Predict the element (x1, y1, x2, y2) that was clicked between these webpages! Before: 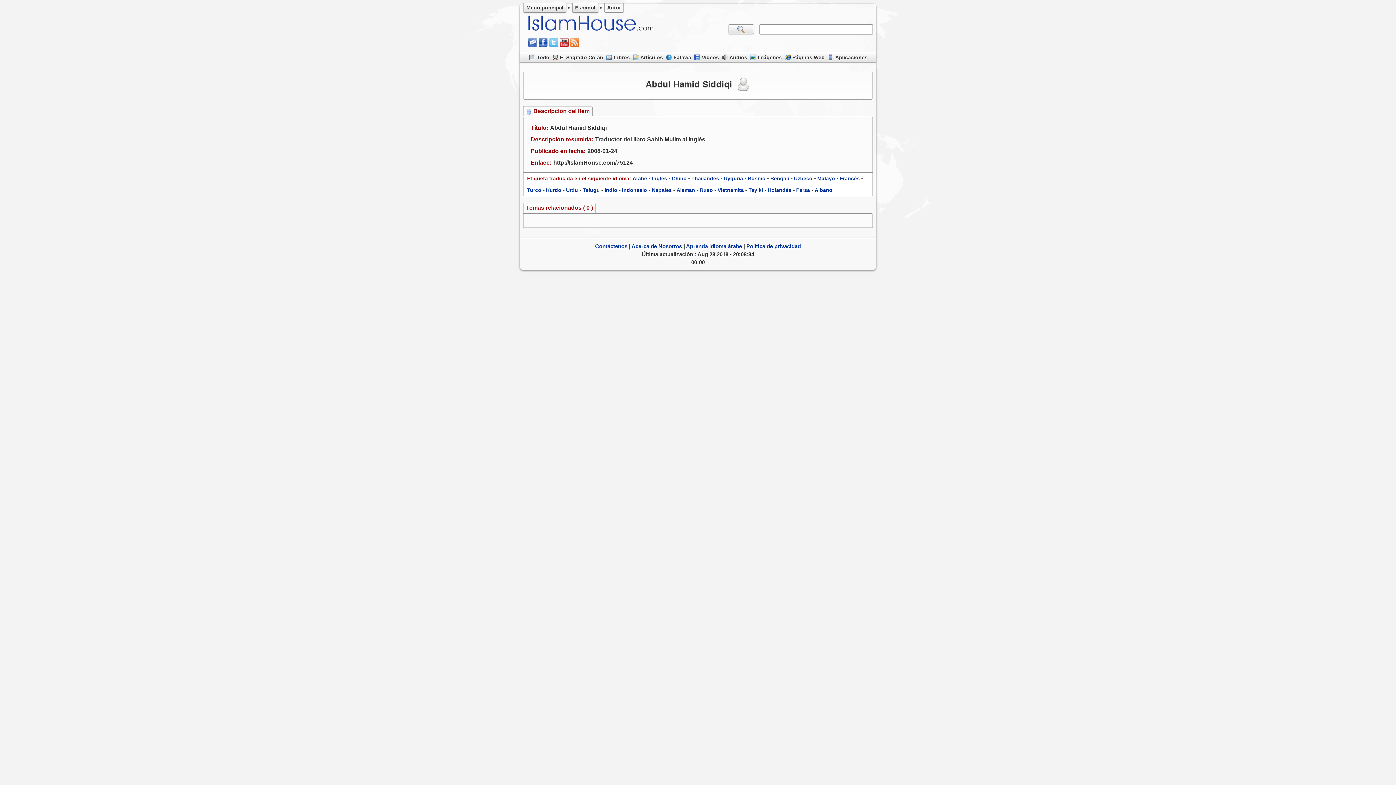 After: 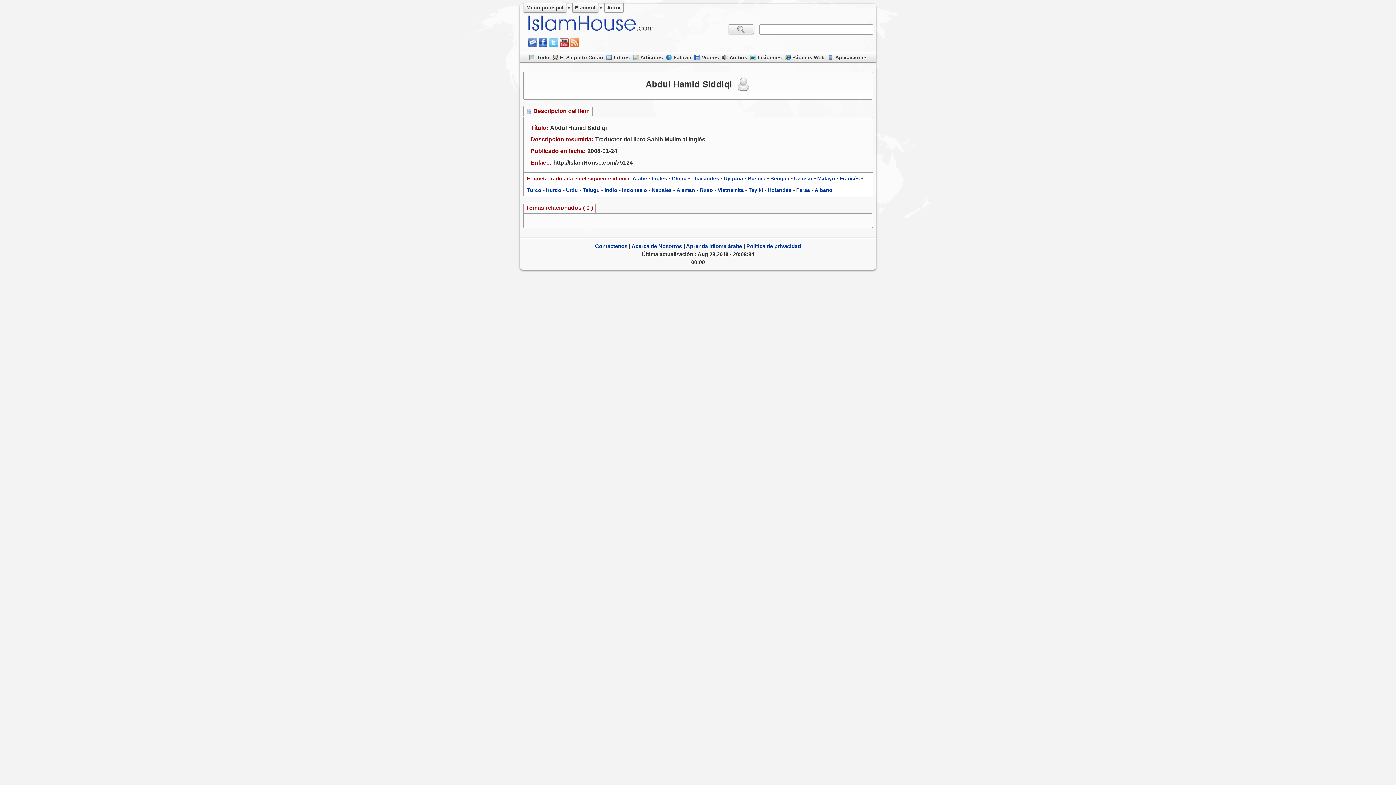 Action: bbox: (528, 41, 537, 48)